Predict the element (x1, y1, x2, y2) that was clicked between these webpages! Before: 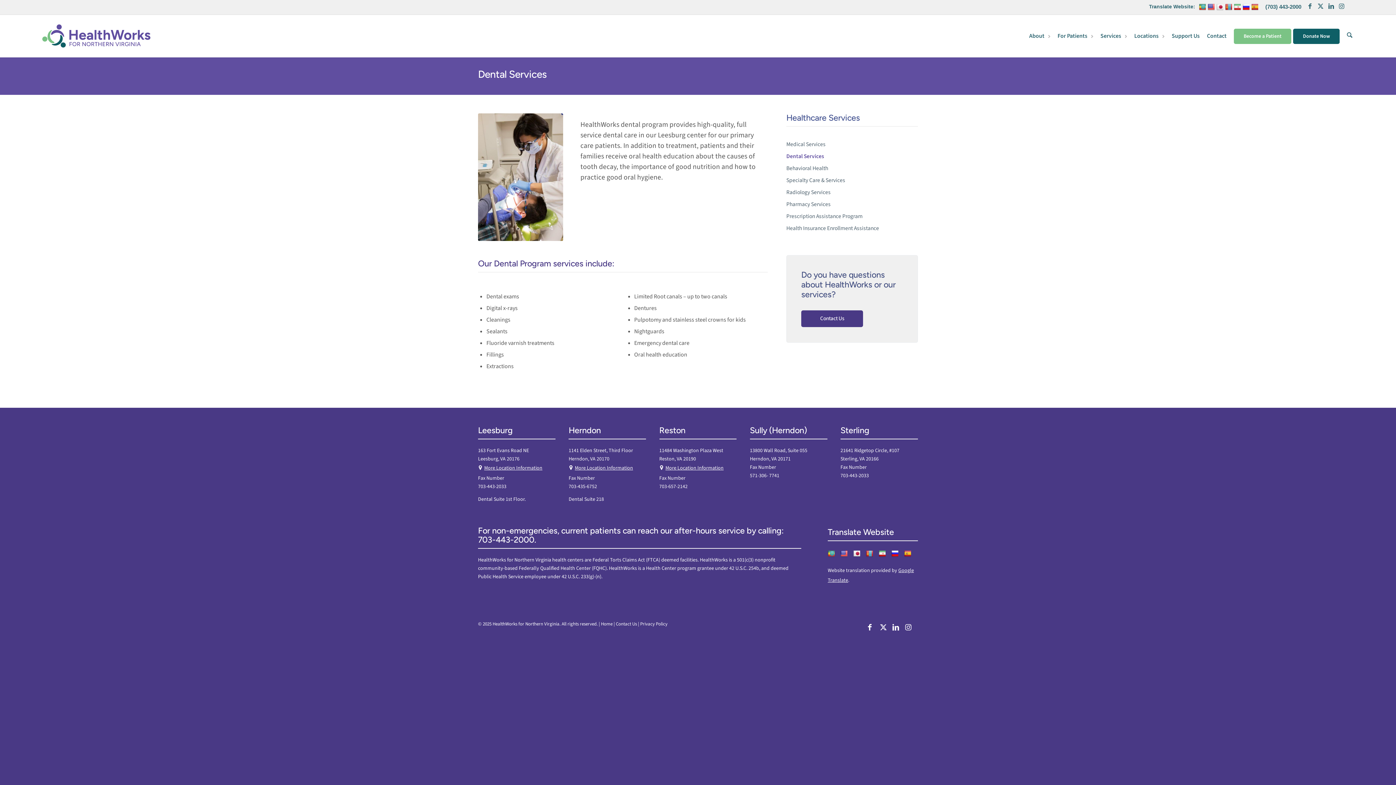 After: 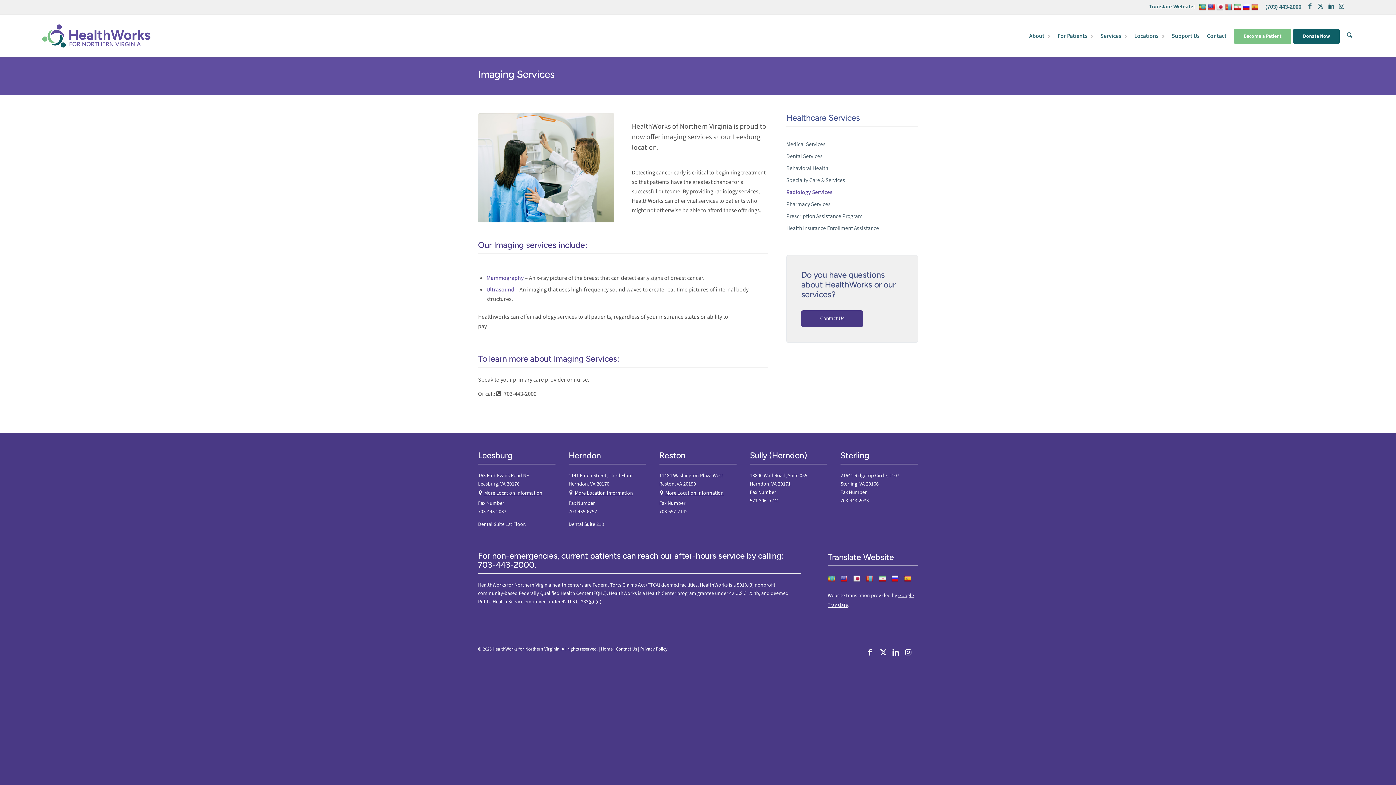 Action: bbox: (786, 187, 918, 197) label: Radiology Services